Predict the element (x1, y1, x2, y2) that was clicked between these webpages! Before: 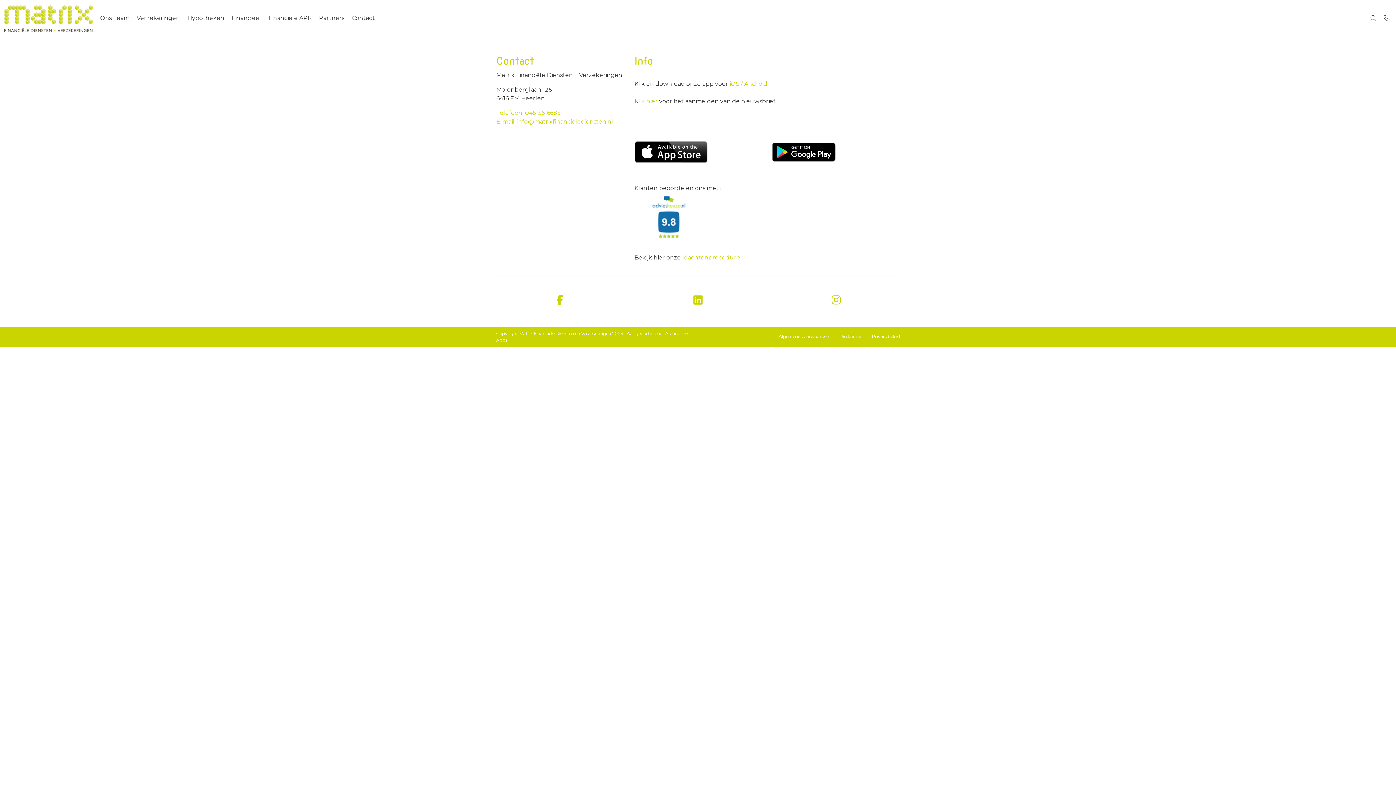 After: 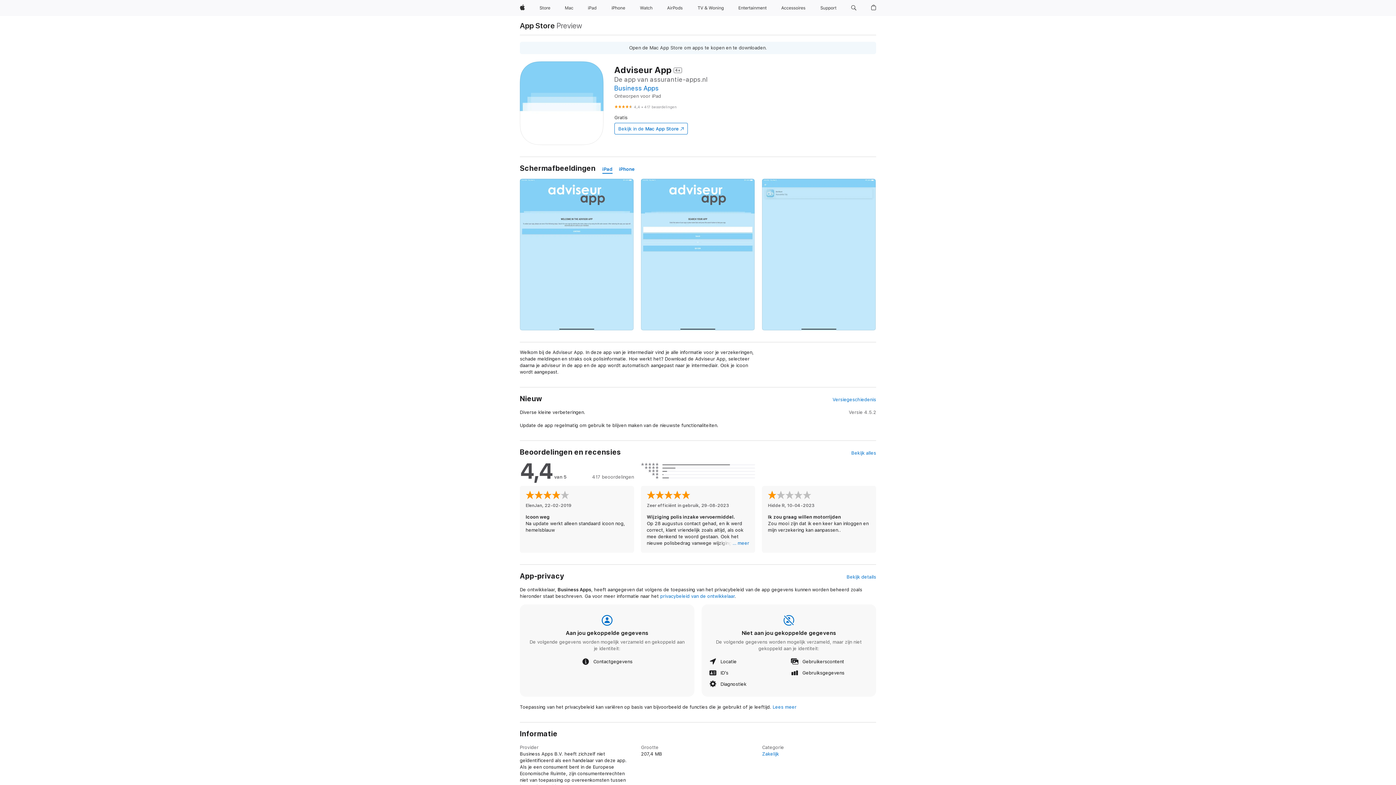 Action: bbox: (634, 148, 707, 155)